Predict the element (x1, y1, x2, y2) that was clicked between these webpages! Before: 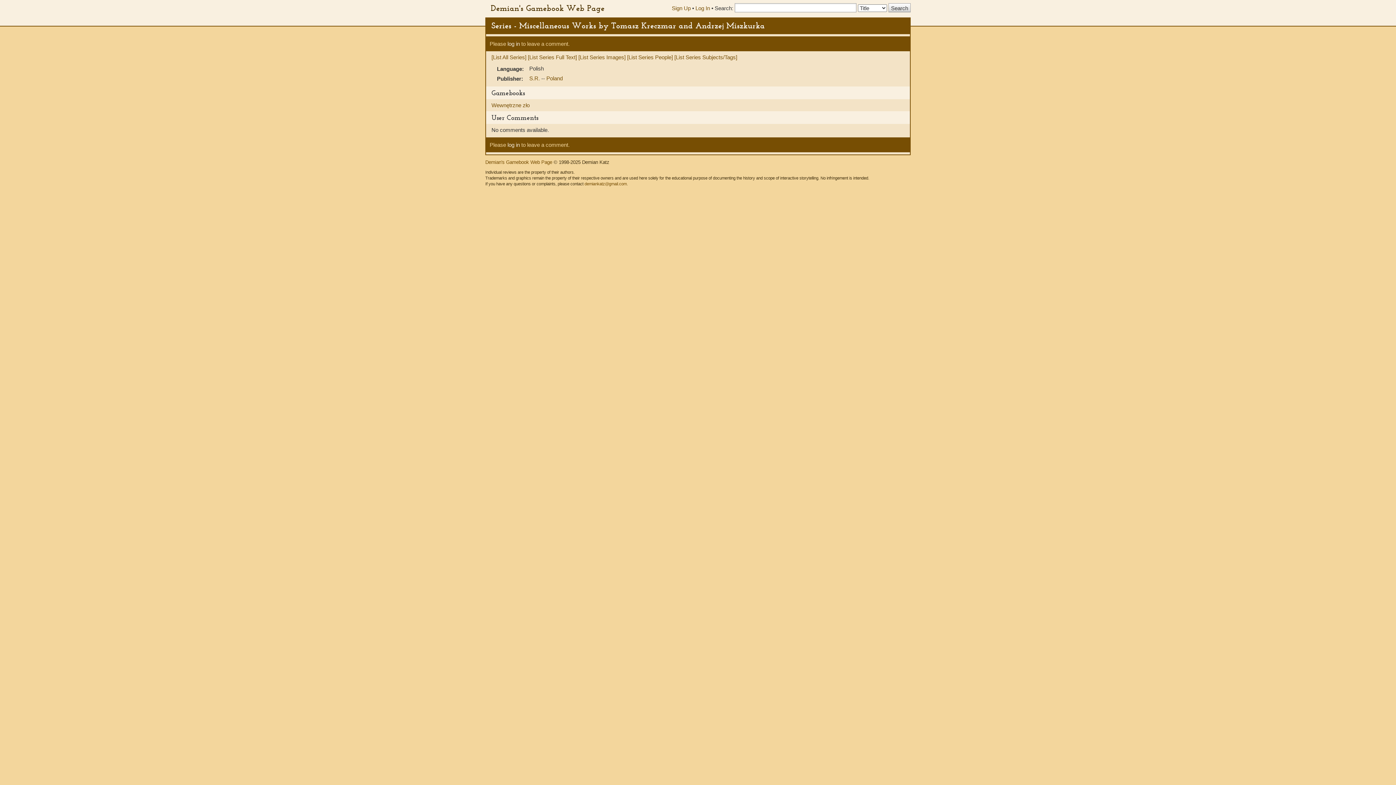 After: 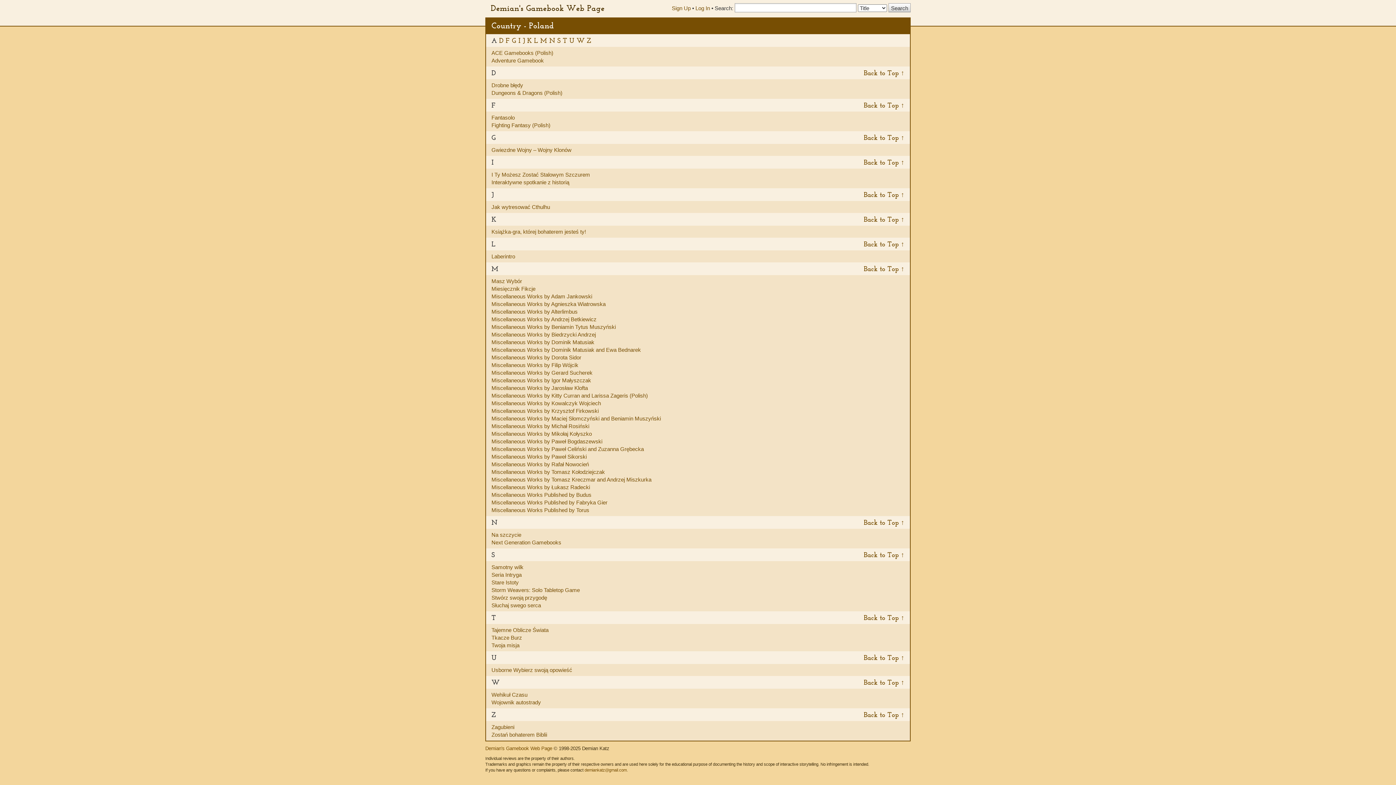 Action: bbox: (546, 75, 562, 81) label: Poland